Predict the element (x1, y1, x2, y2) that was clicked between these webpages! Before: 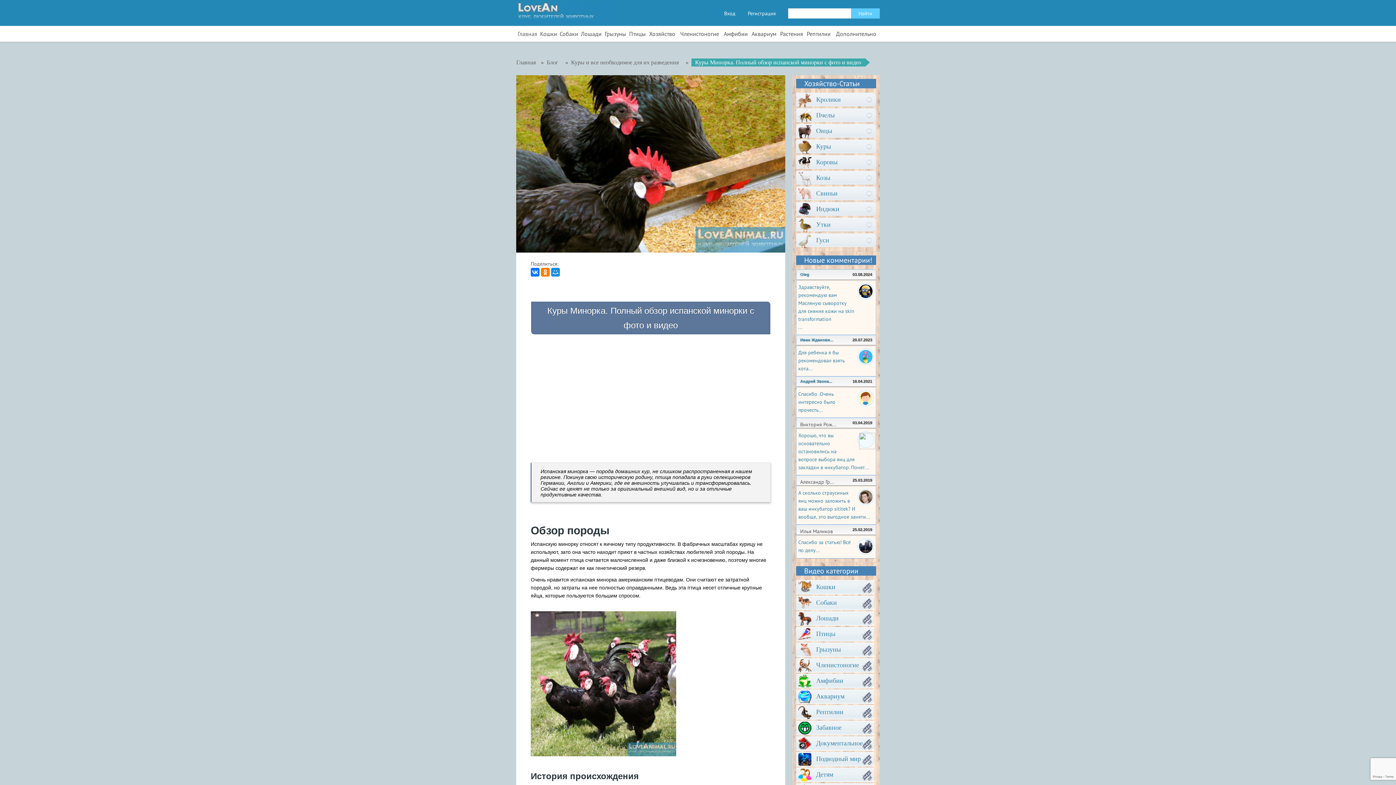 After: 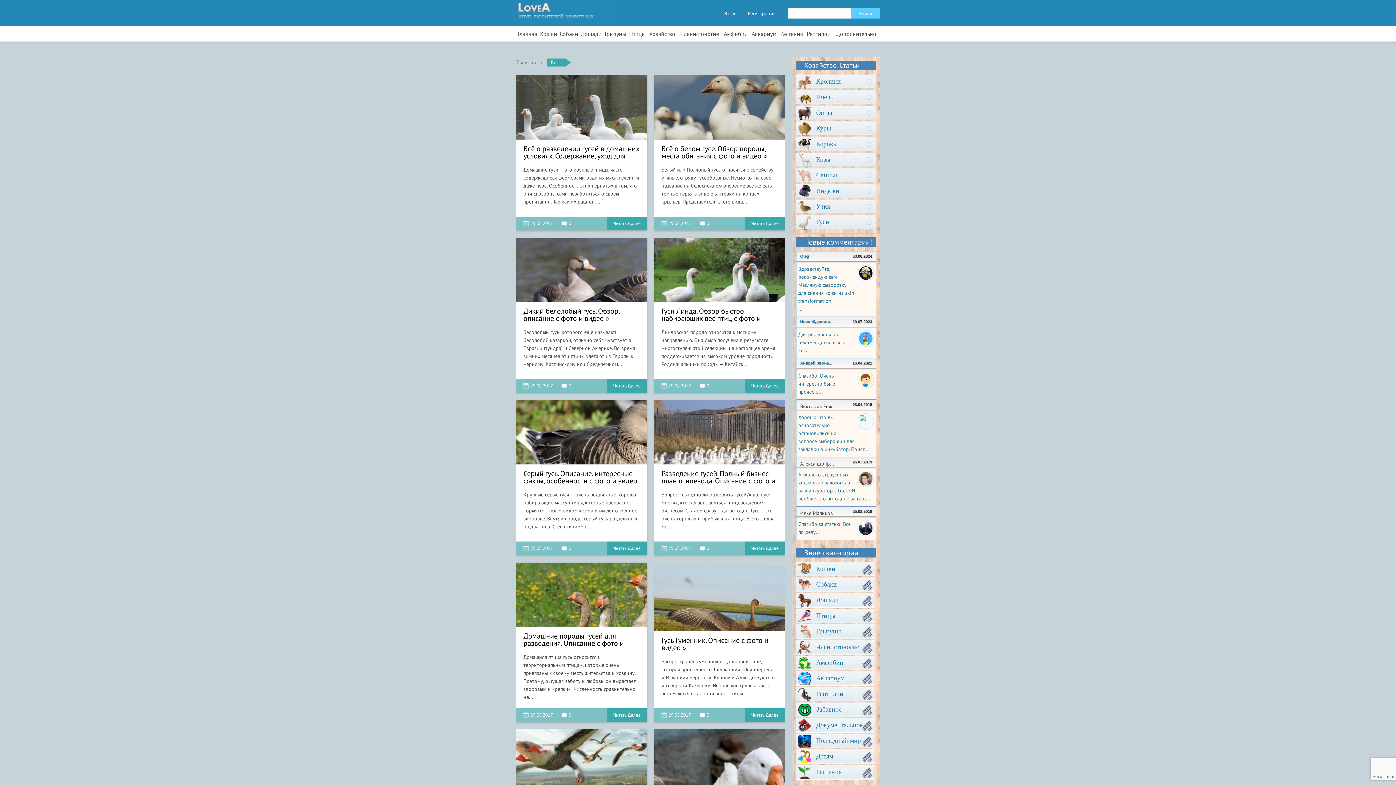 Action: label: Гуси bbox: (796, 233, 876, 248)